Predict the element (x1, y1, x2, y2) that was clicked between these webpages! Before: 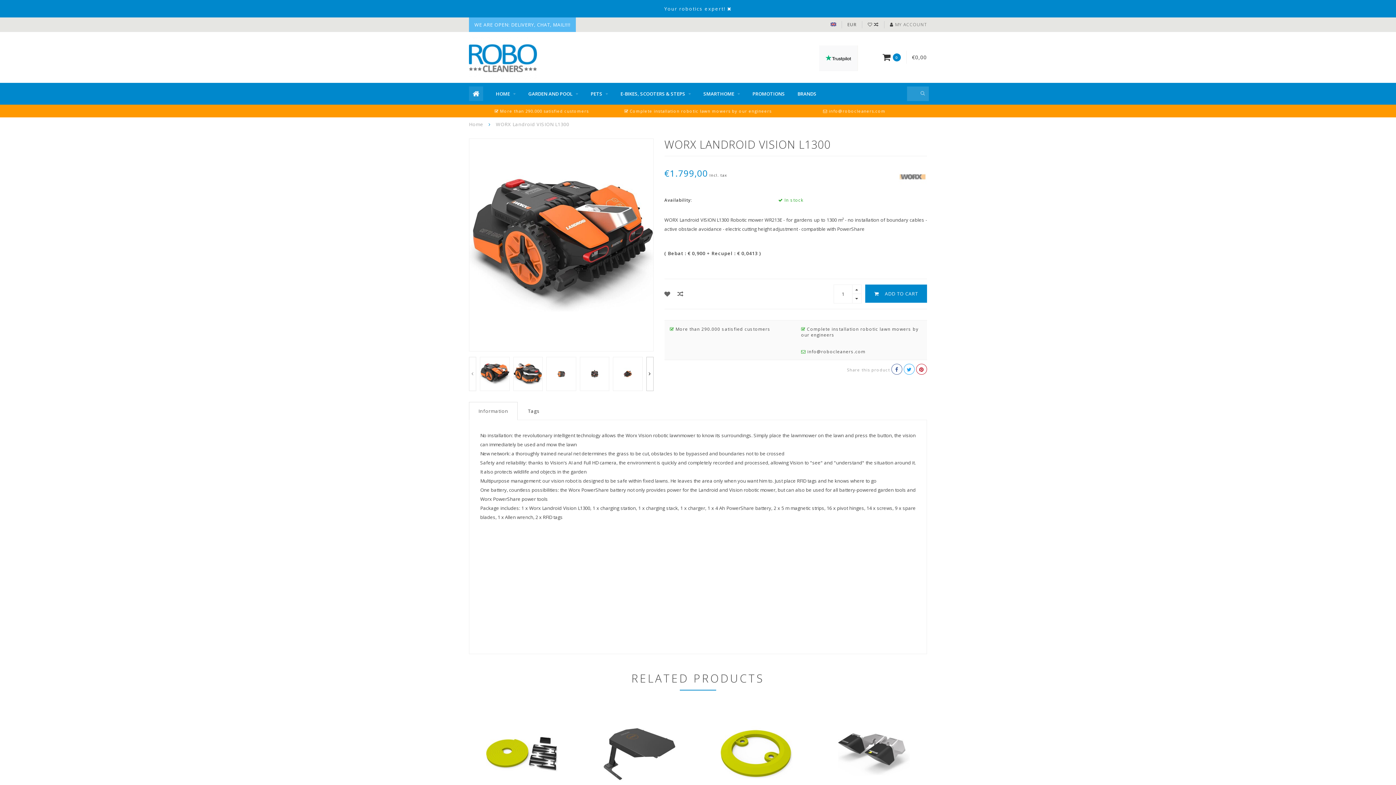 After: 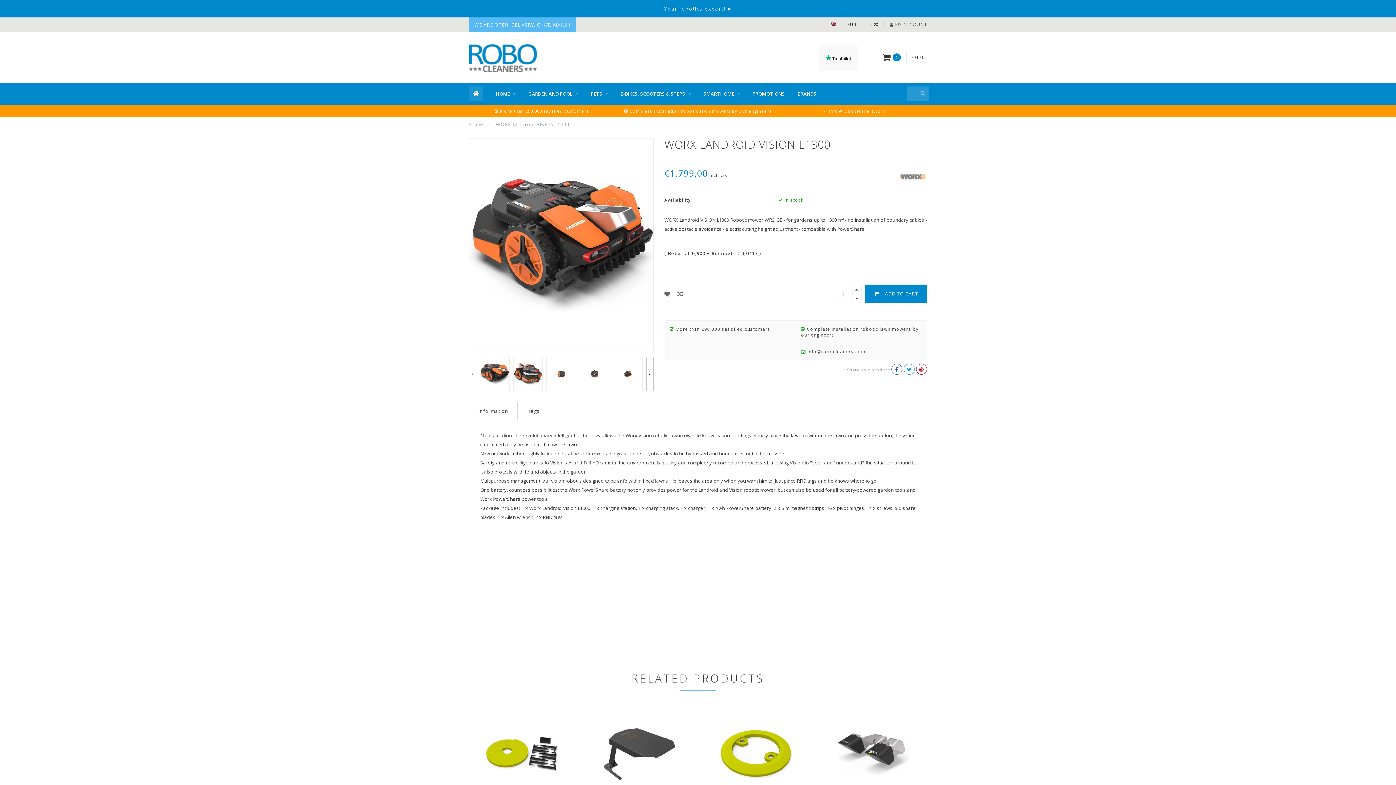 Action: bbox: (819, 54, 858, 60)